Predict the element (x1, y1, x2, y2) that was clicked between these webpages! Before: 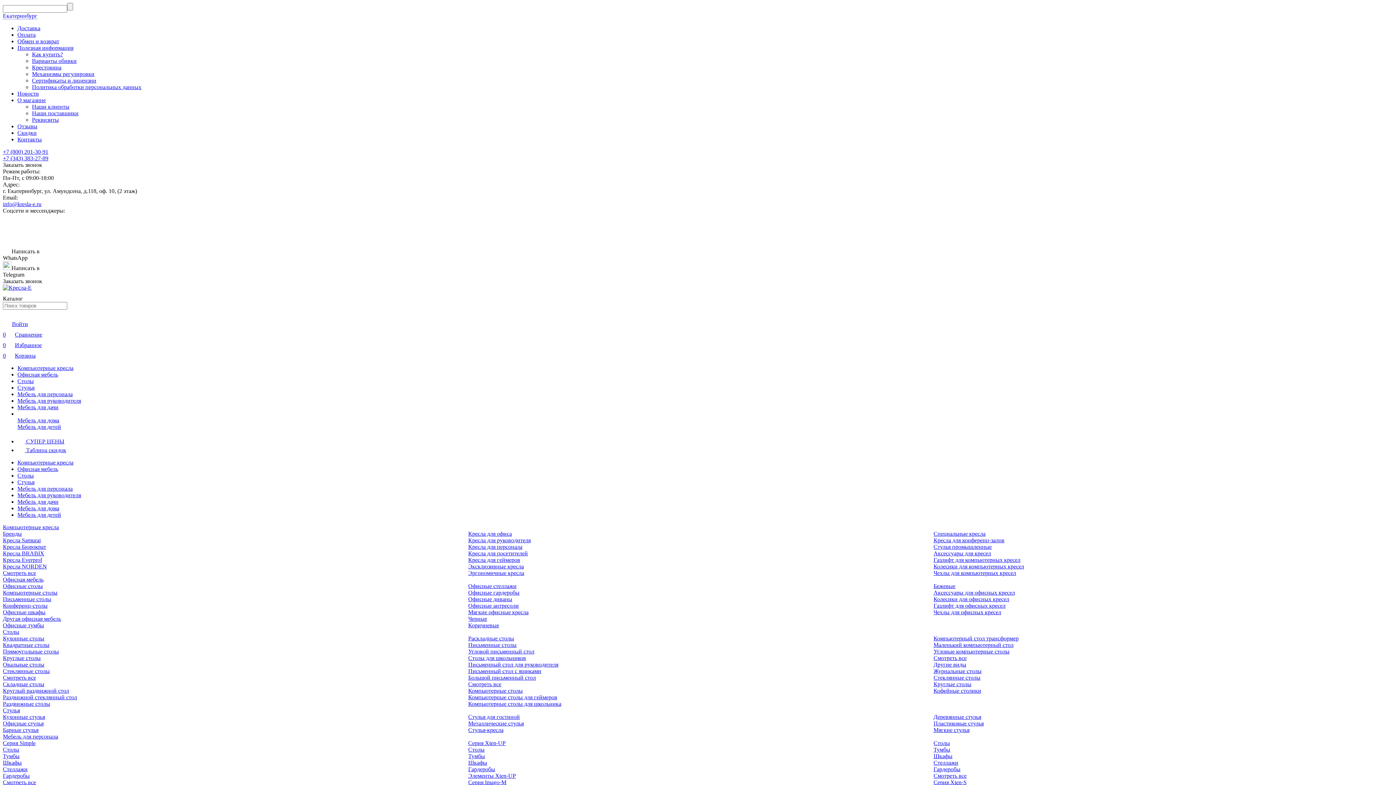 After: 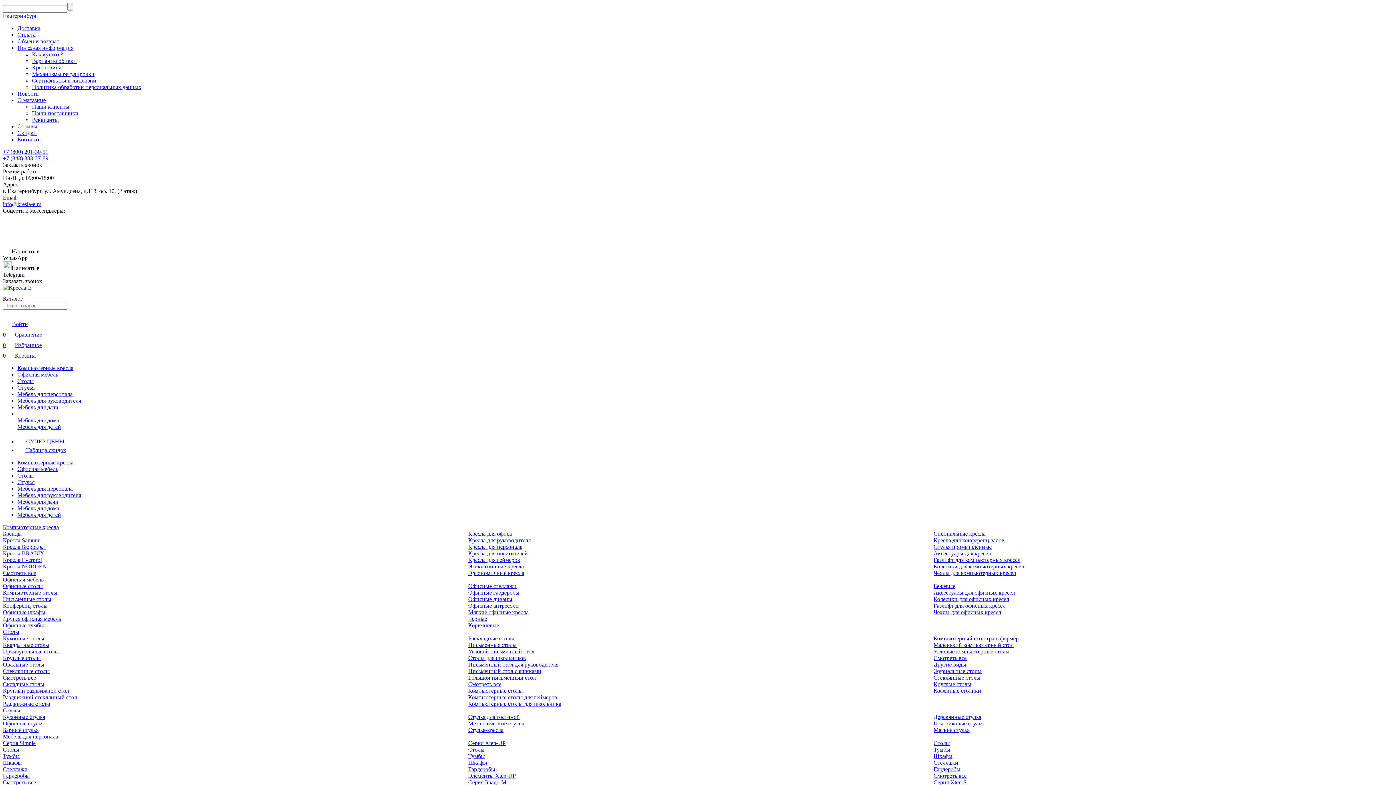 Action: bbox: (2, 688, 69, 694) label: Круглый раздвижной стол